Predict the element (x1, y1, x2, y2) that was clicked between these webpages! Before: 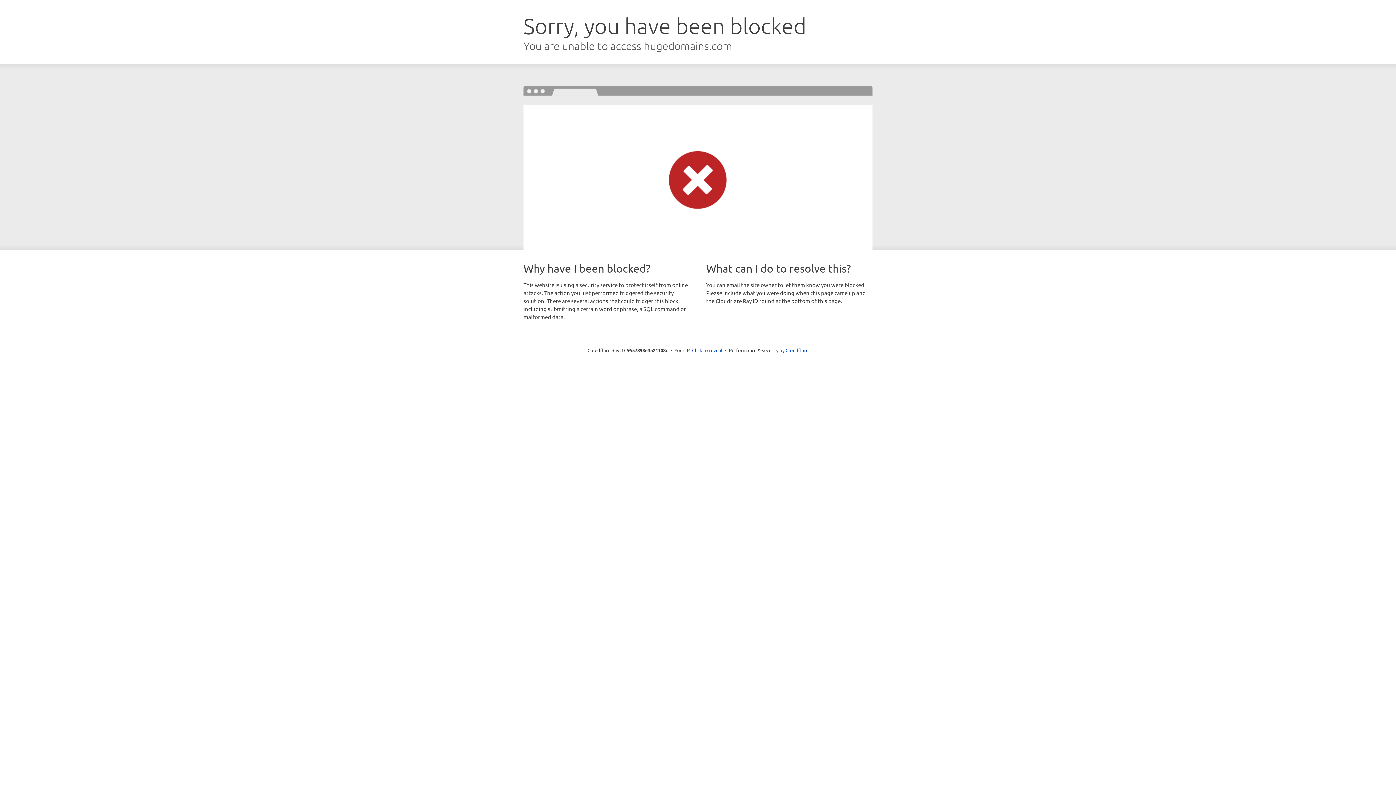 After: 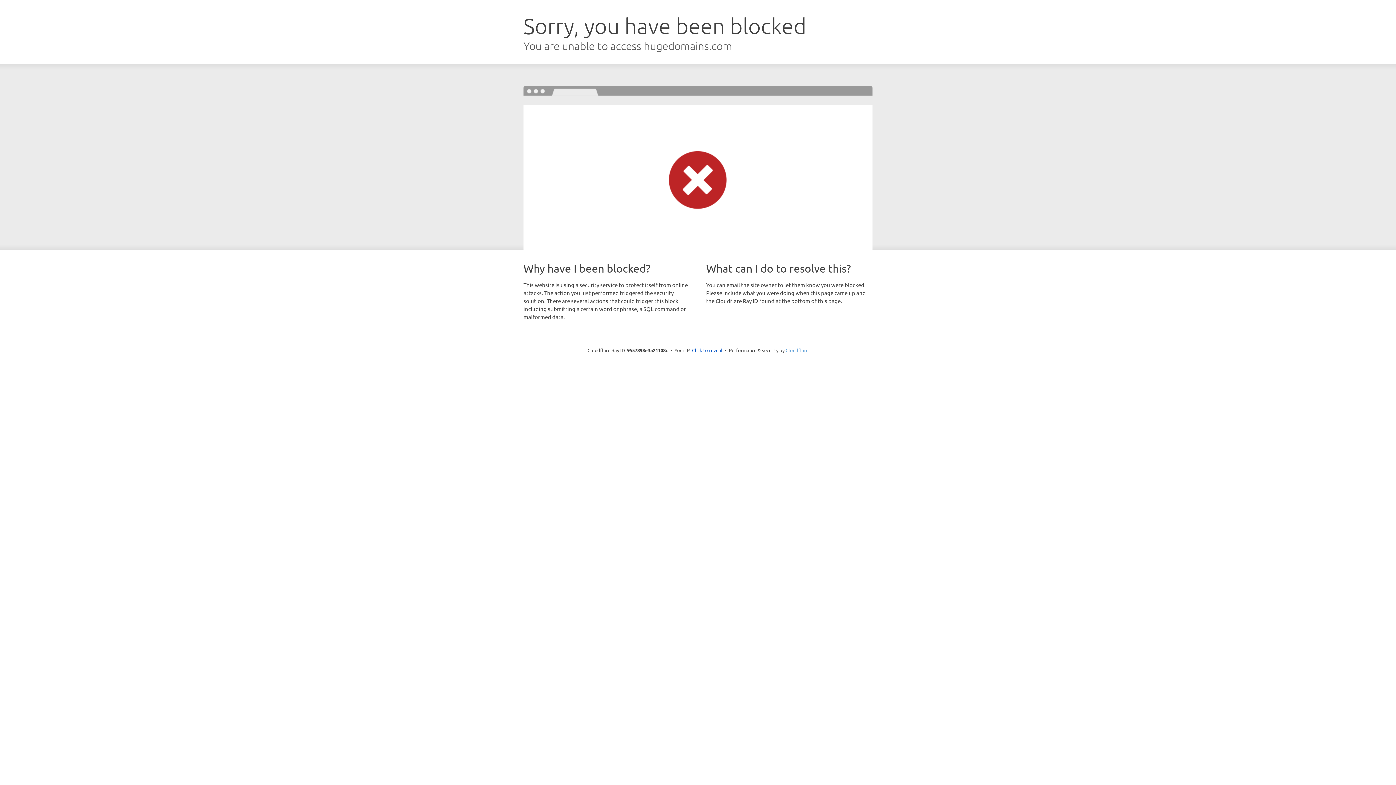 Action: label: Cloudflare bbox: (785, 347, 808, 353)